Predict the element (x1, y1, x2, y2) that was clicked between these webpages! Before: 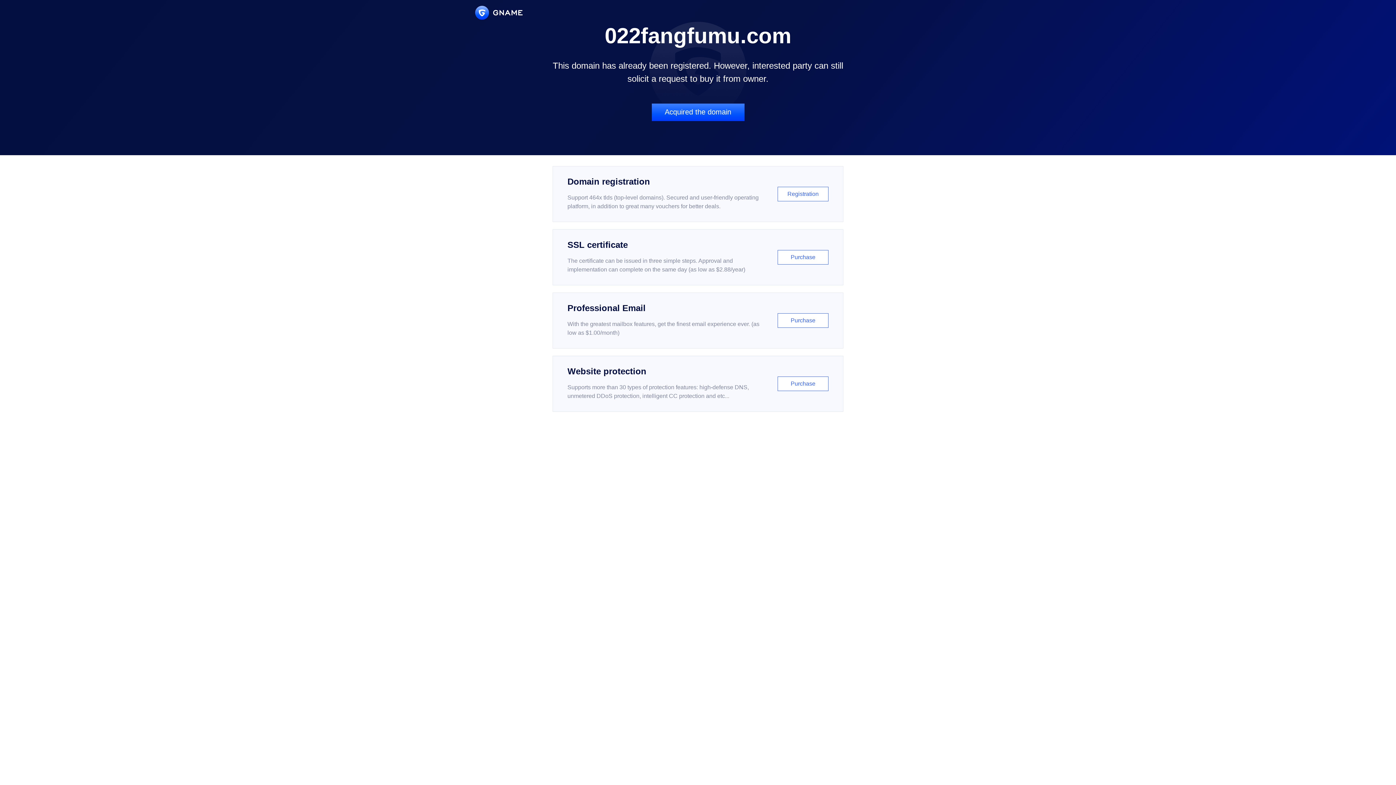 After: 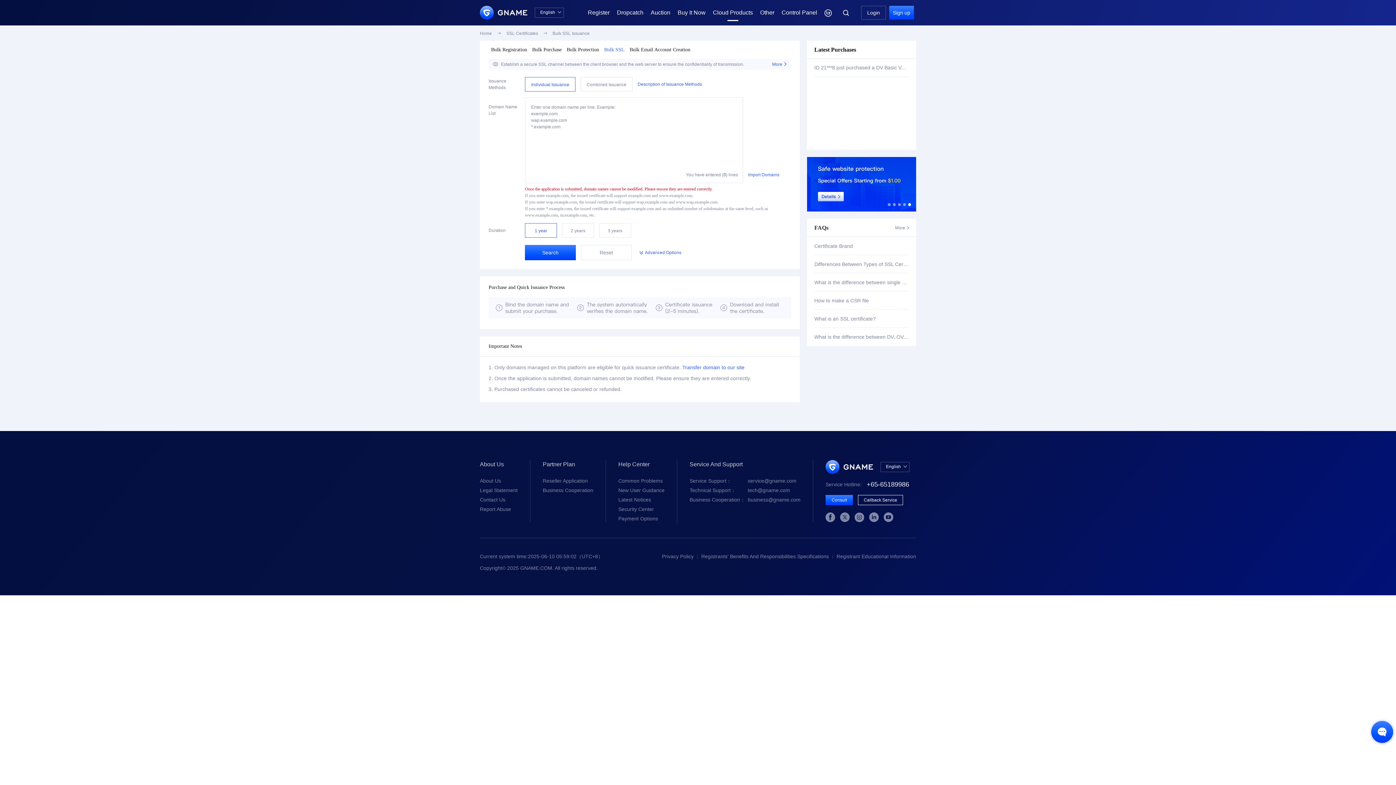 Action: label: SSL certificate

The certificate can be issued in three simple steps. Approval and implementation can complete on the same day (as low as $2.88/year)

Purchase bbox: (552, 229, 843, 285)